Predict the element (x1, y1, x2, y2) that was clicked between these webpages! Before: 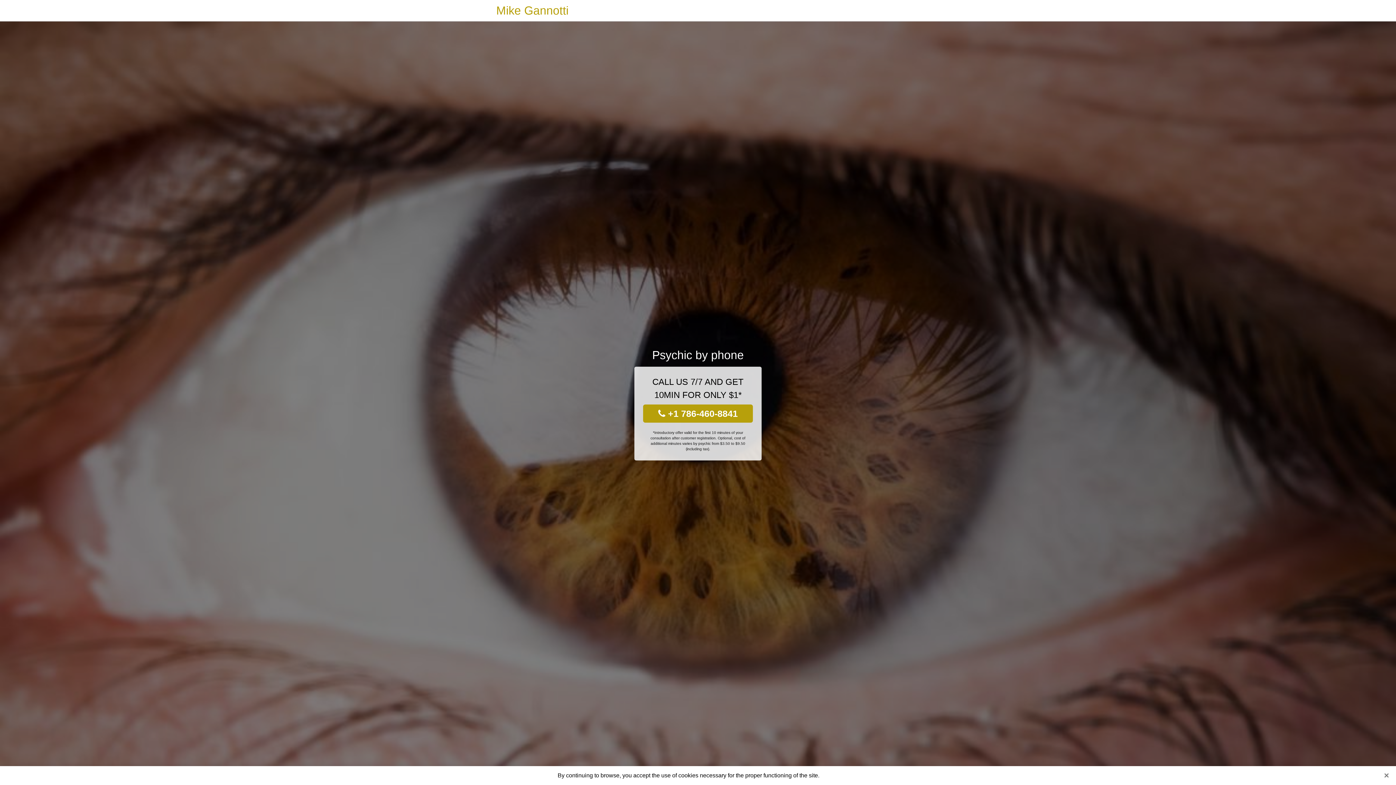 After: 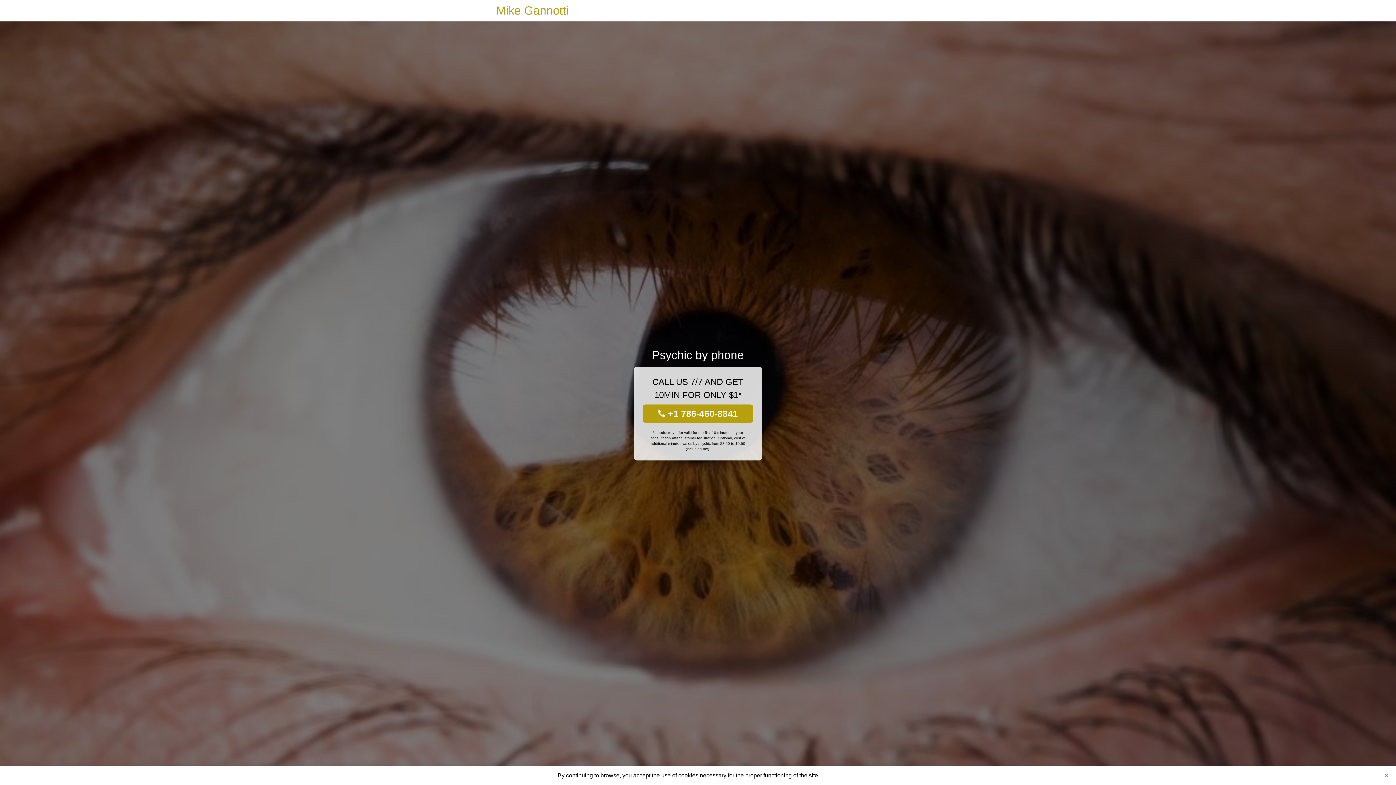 Action: label: Mike Gannotti bbox: (496, 0, 568, 21)